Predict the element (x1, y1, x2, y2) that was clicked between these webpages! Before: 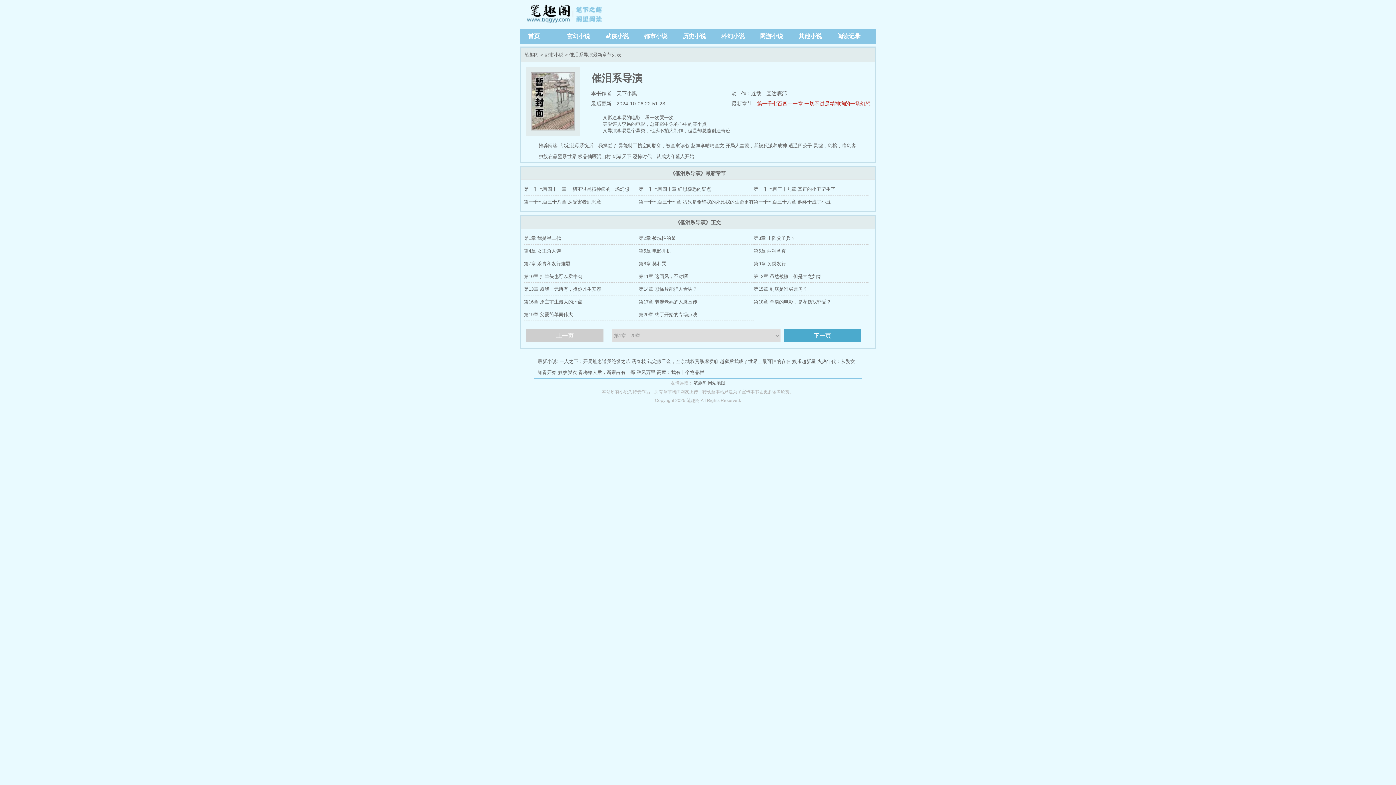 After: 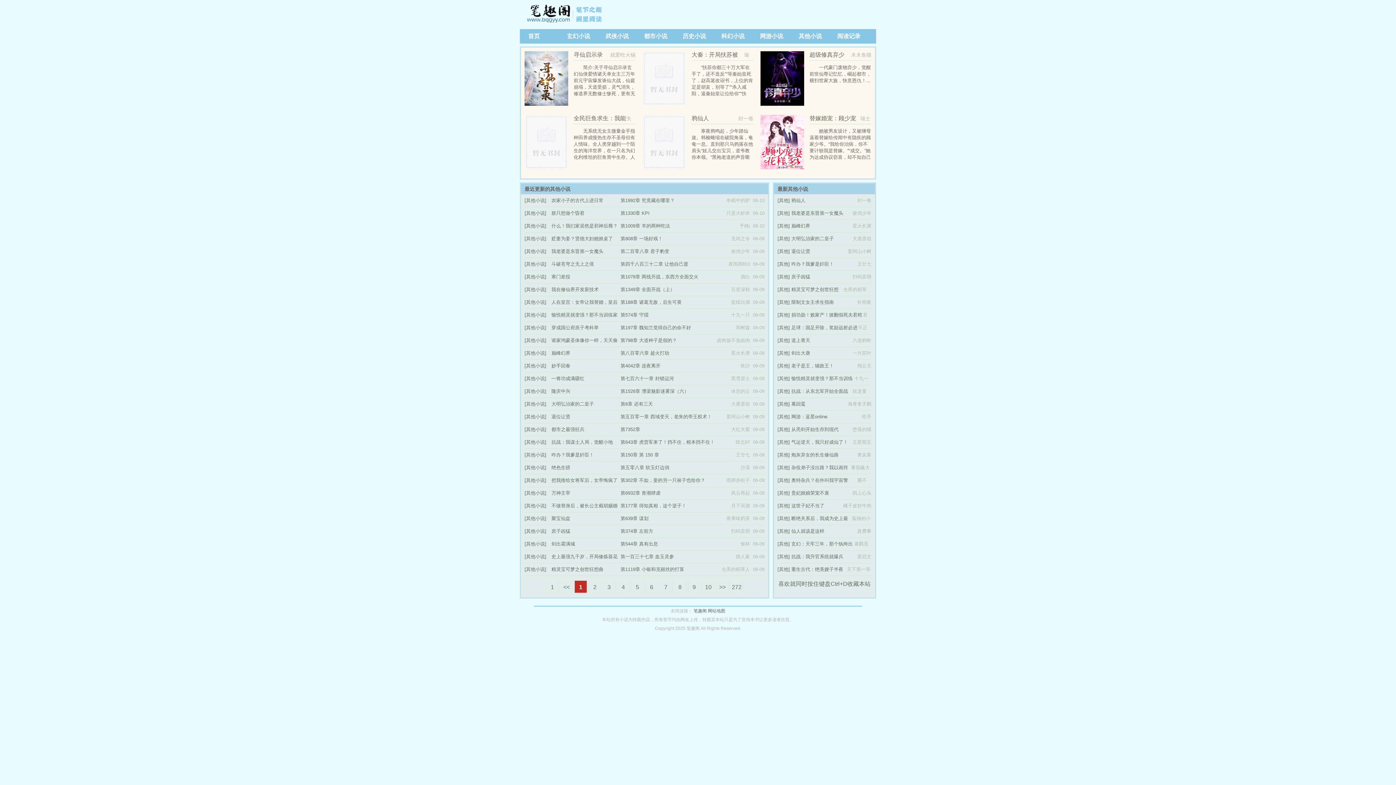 Action: bbox: (795, 29, 832, 43) label: 其他小说